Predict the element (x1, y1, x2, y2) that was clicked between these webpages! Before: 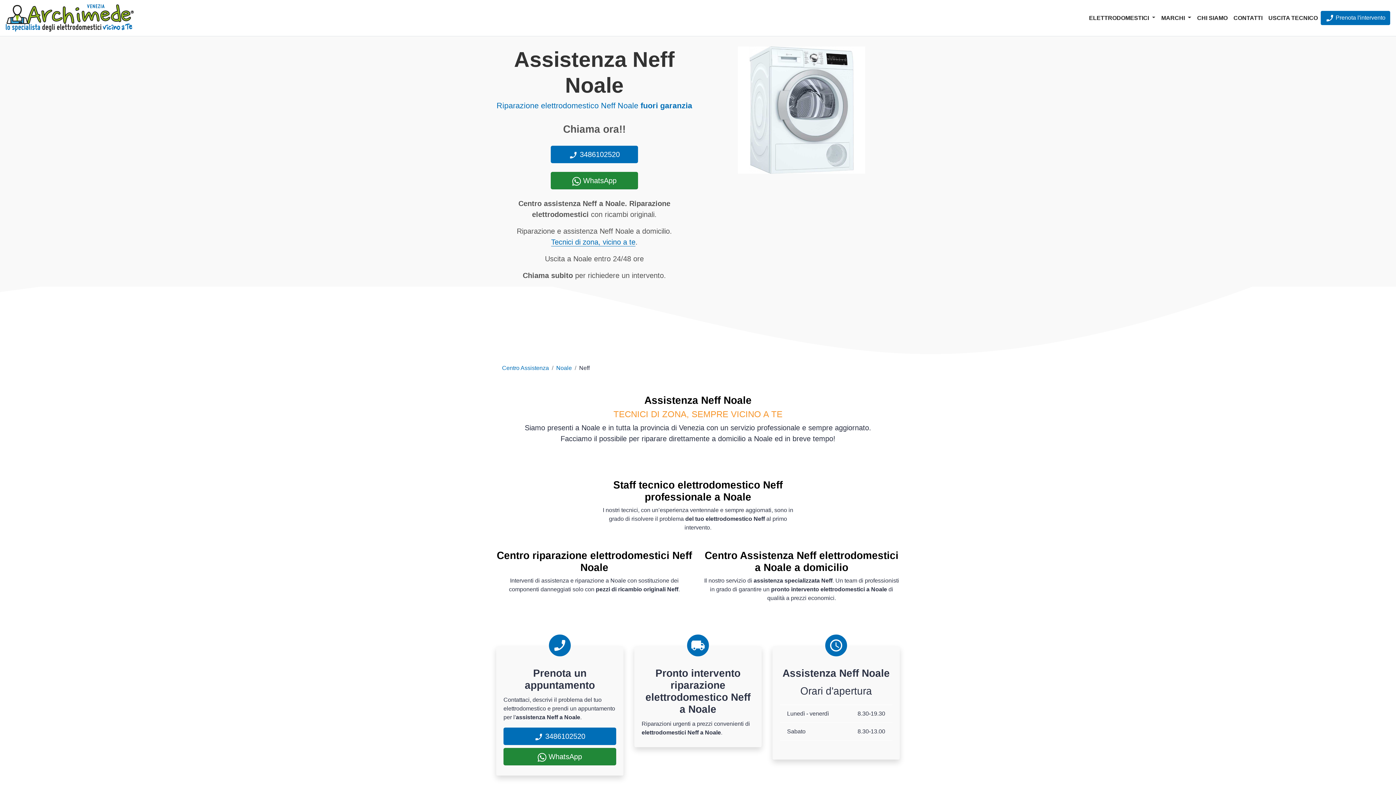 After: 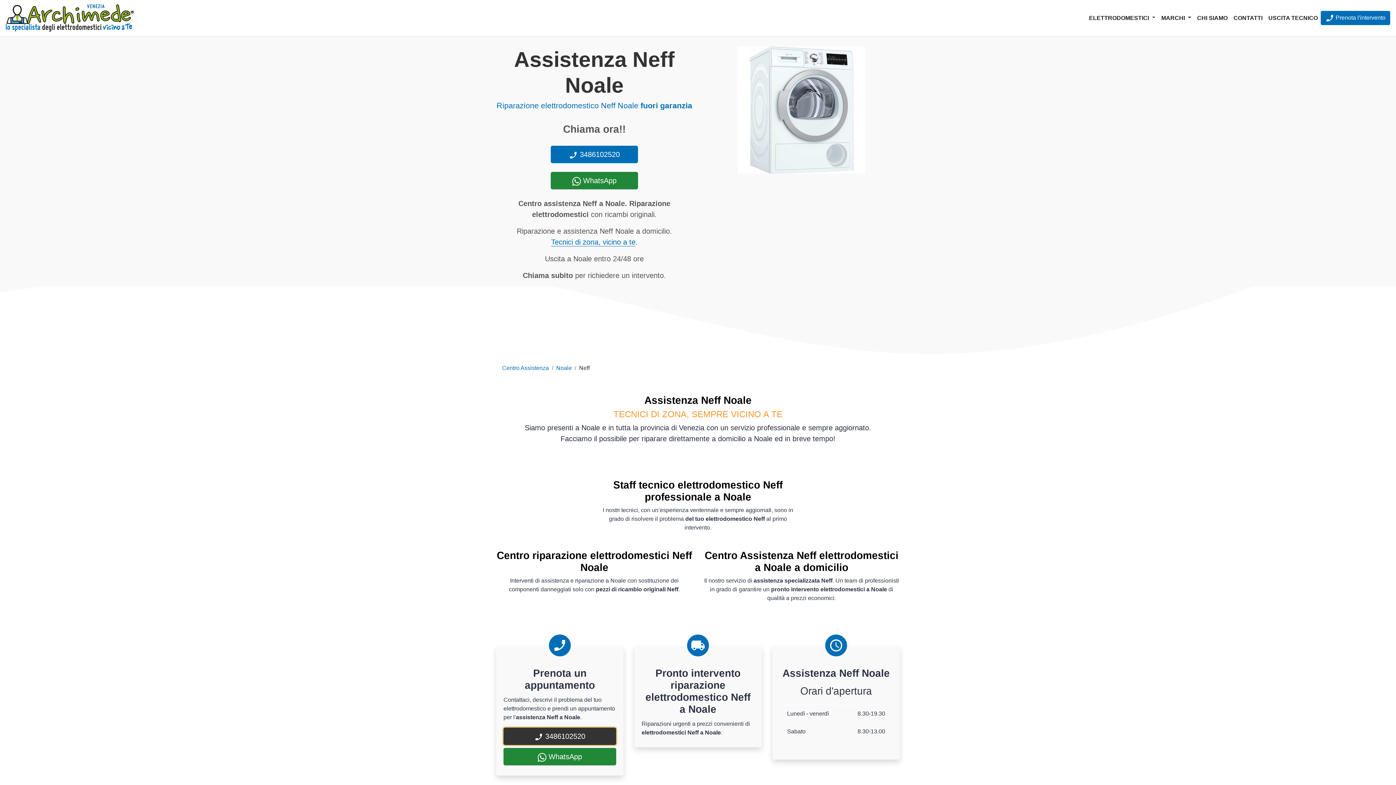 Action: bbox: (503, 728, 616, 745) label:  3486102520